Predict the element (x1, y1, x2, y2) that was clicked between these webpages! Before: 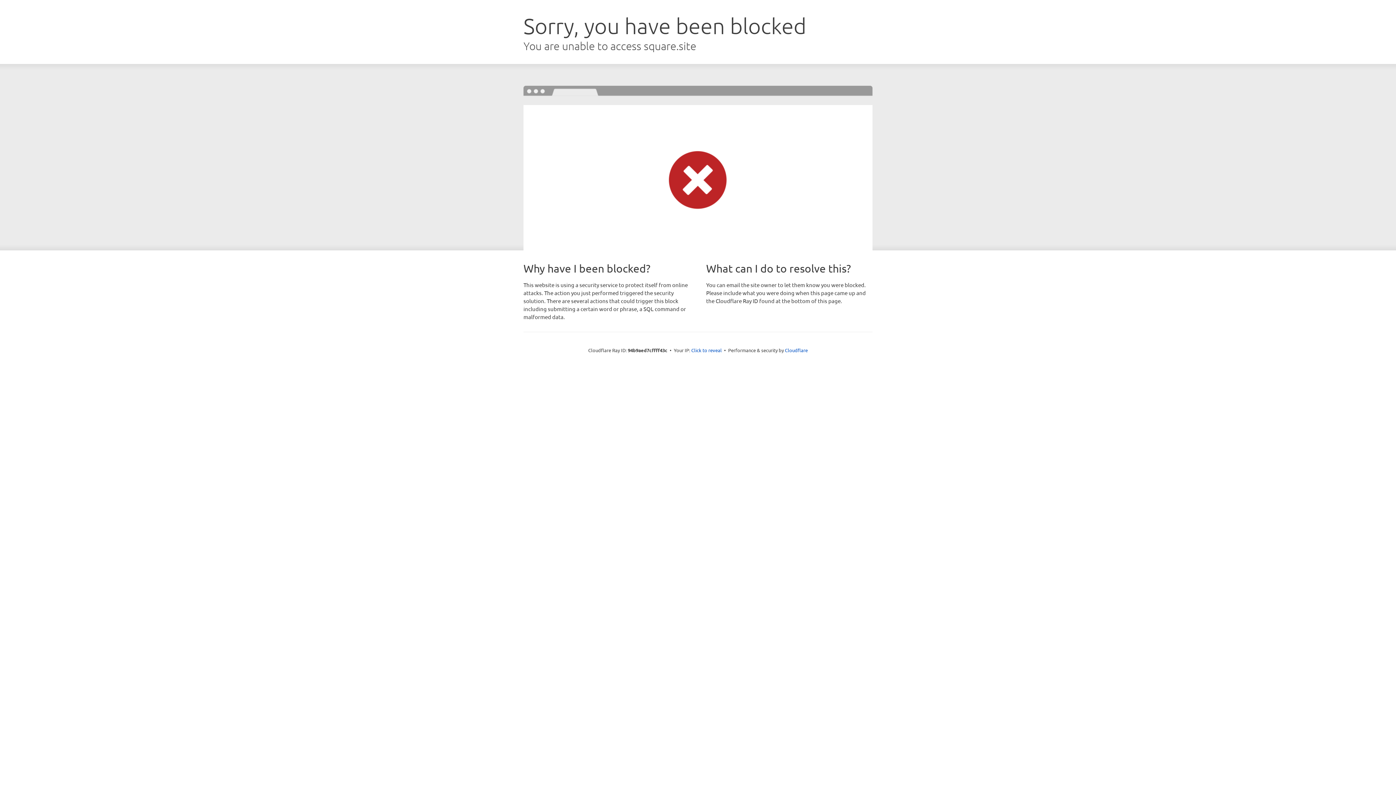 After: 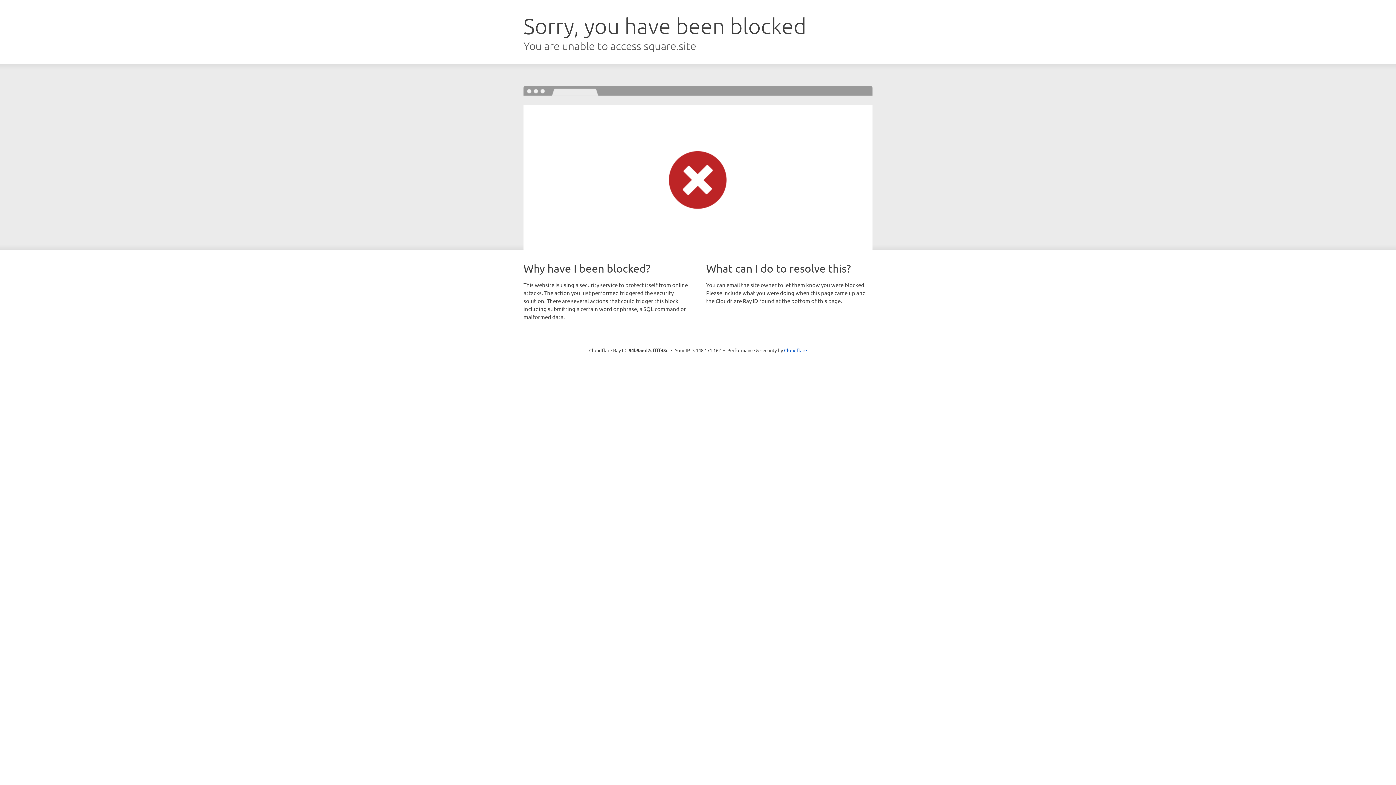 Action: bbox: (691, 346, 722, 353) label: Click to reveal